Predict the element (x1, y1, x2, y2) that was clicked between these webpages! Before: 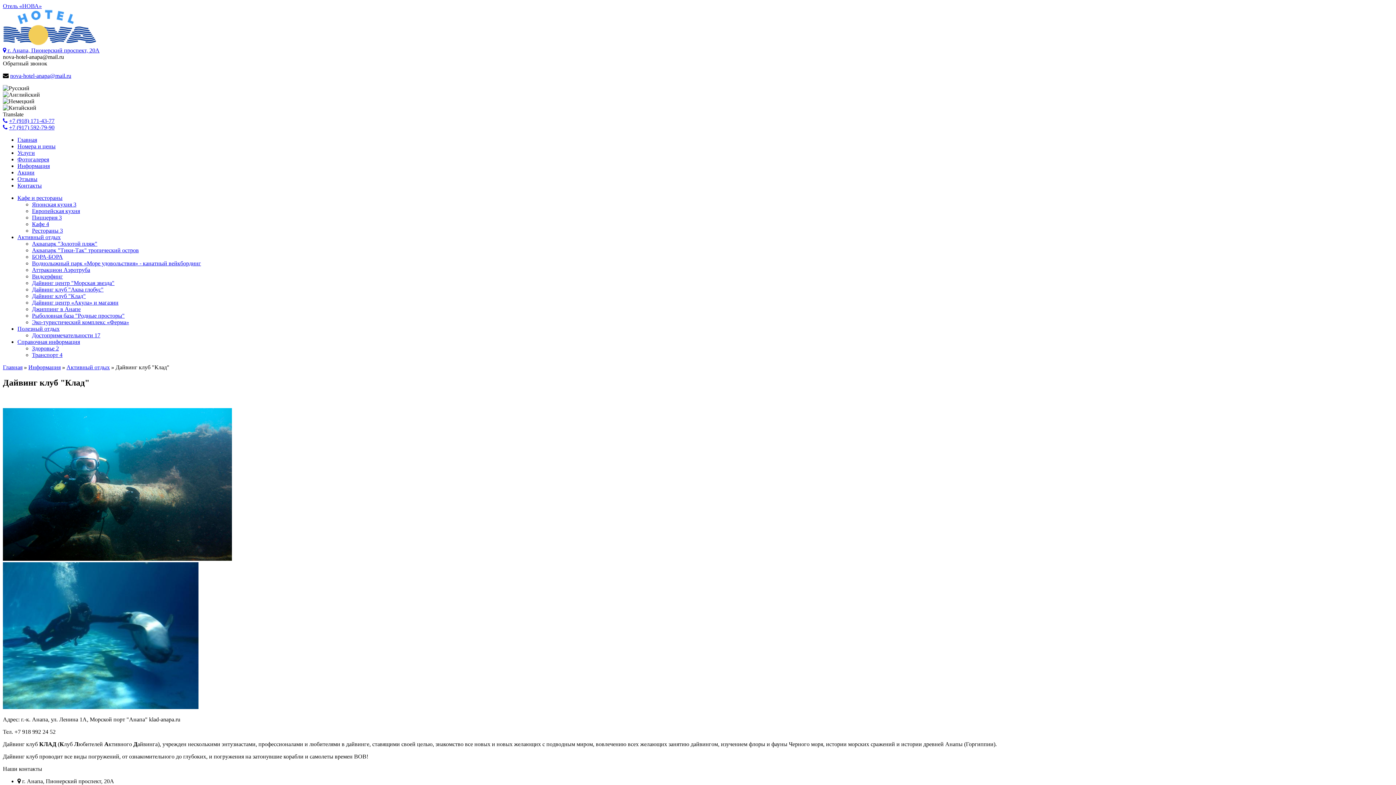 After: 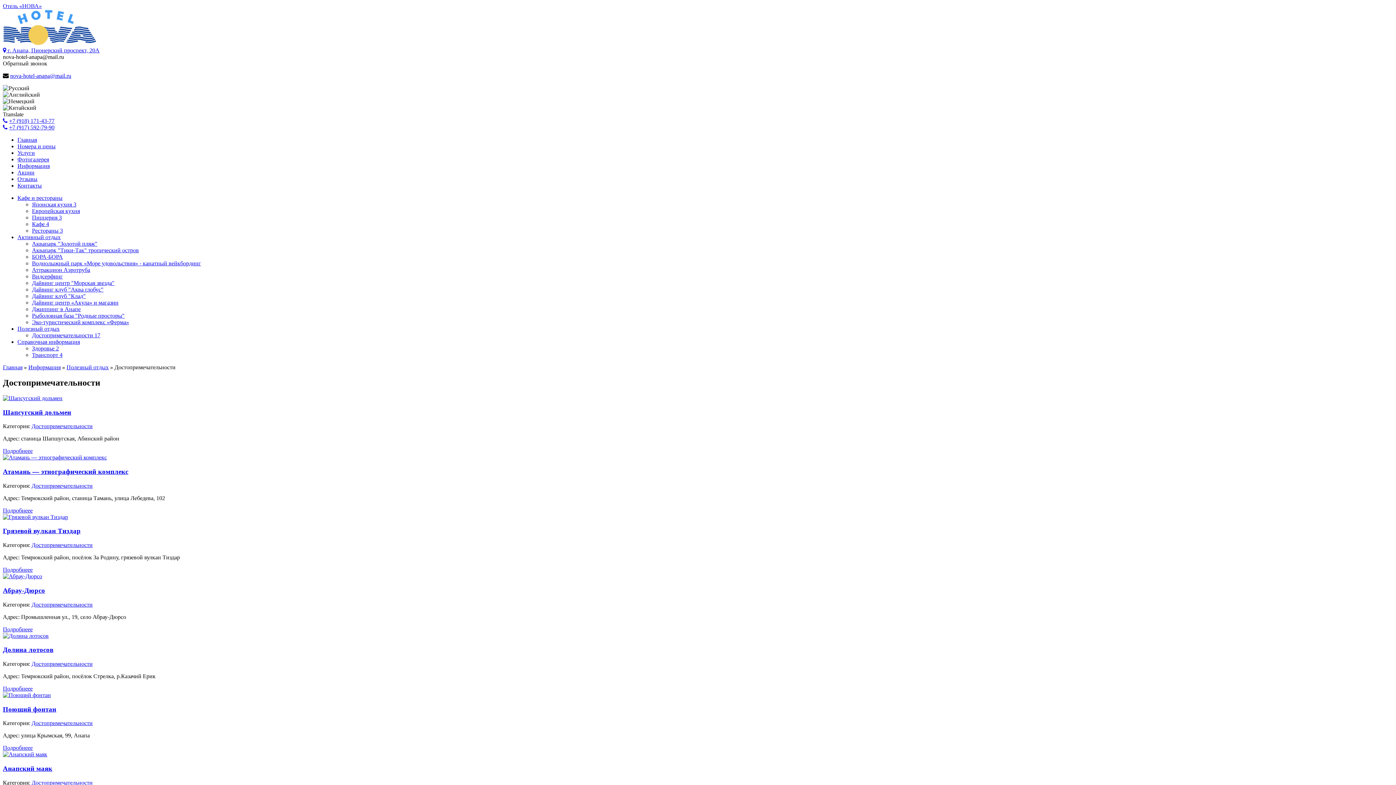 Action: label: Достопримечательности 17 bbox: (32, 332, 100, 338)